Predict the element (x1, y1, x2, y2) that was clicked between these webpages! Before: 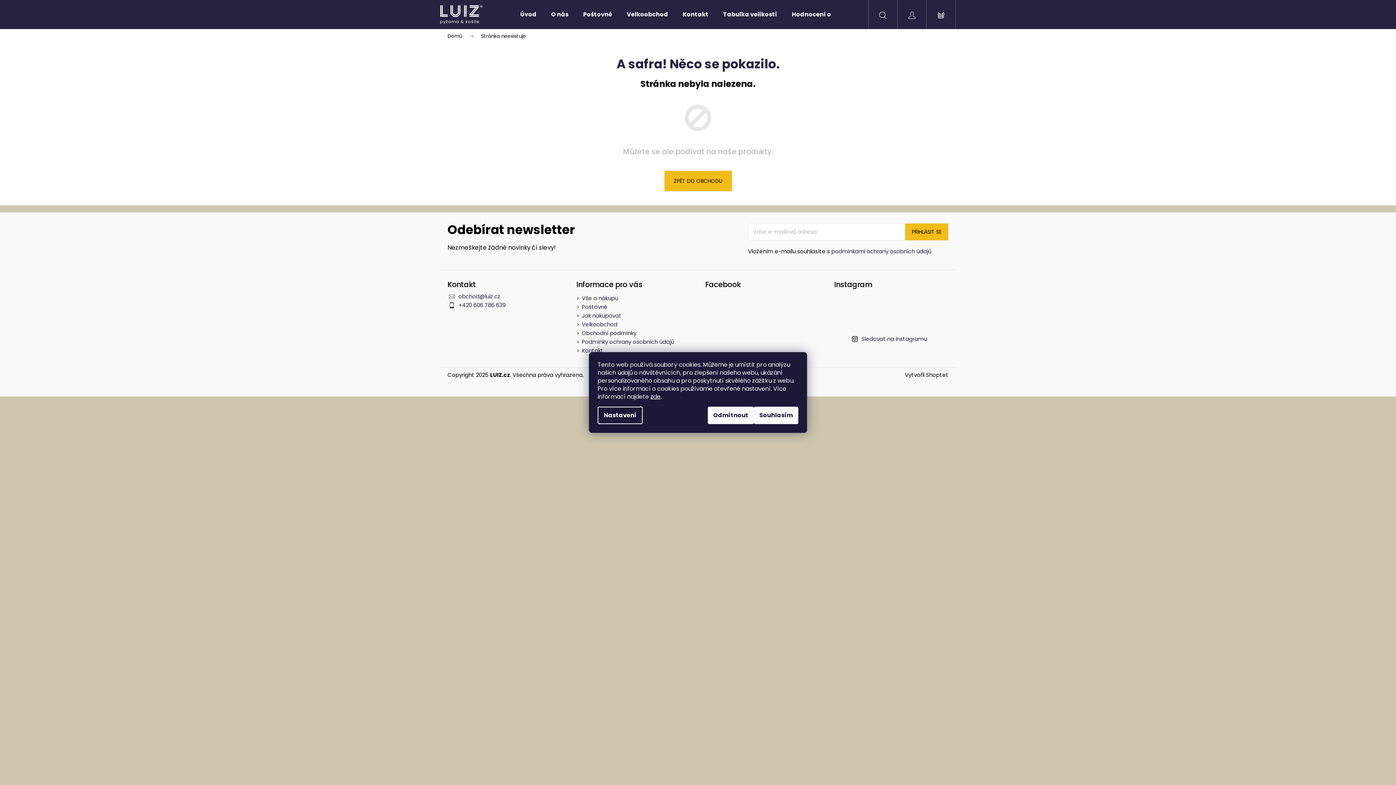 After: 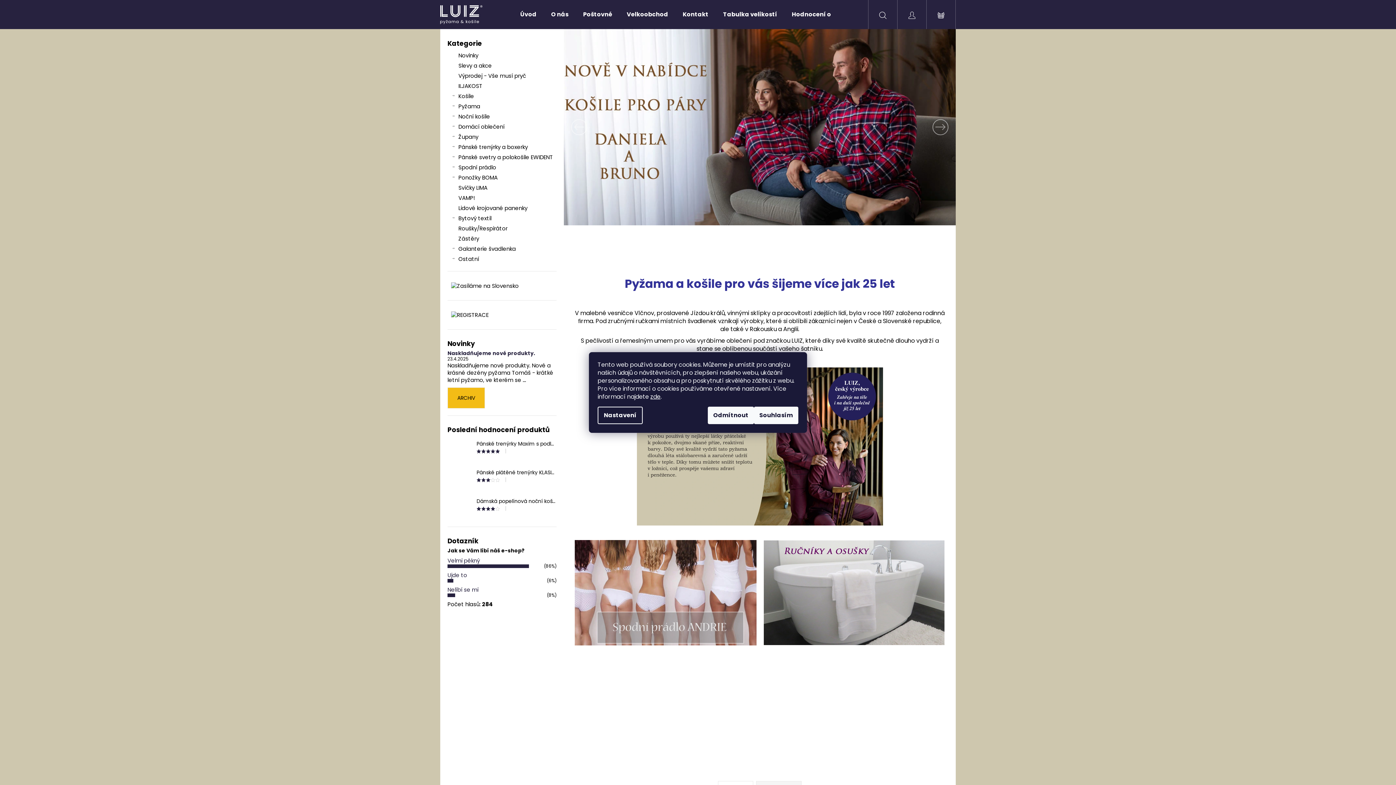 Action: label: Domů bbox: (440, 29, 473, 43)